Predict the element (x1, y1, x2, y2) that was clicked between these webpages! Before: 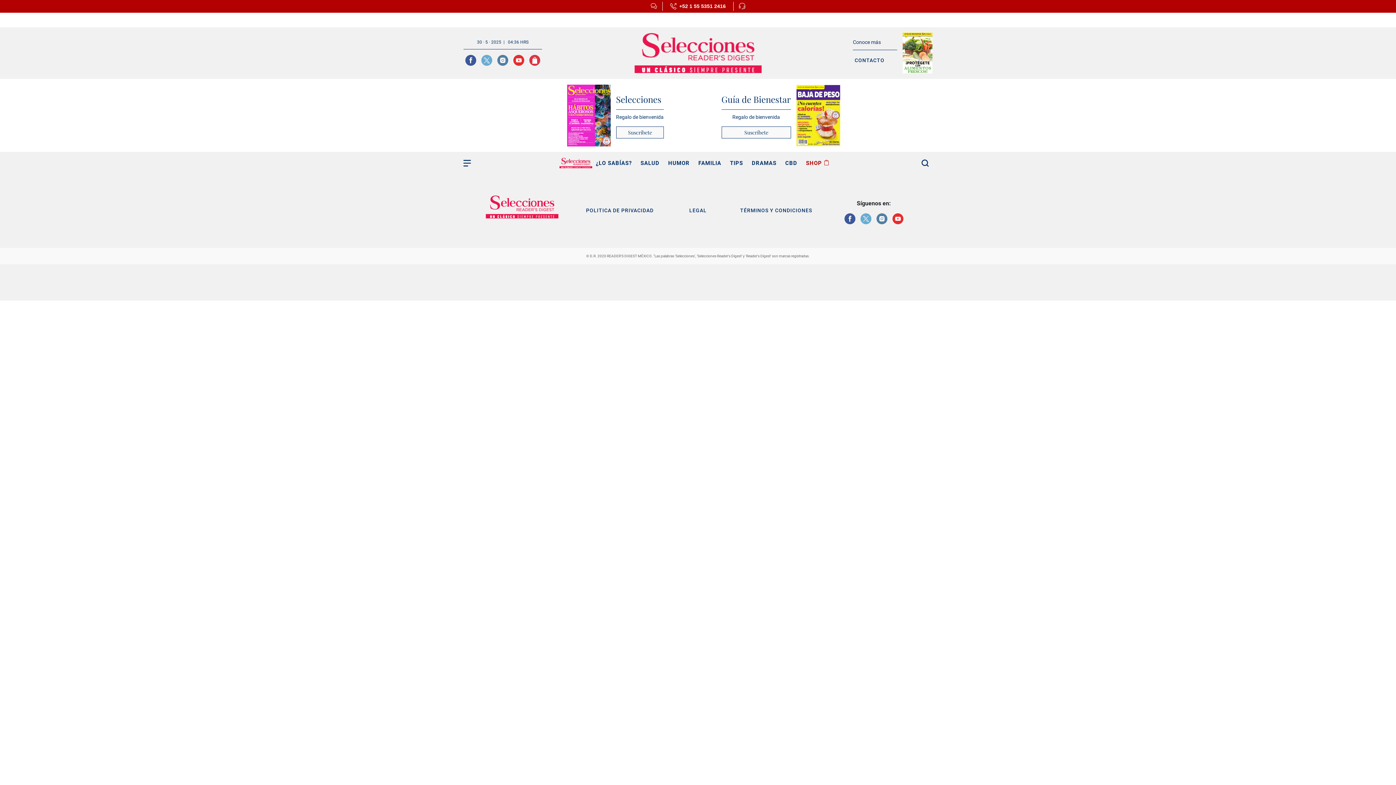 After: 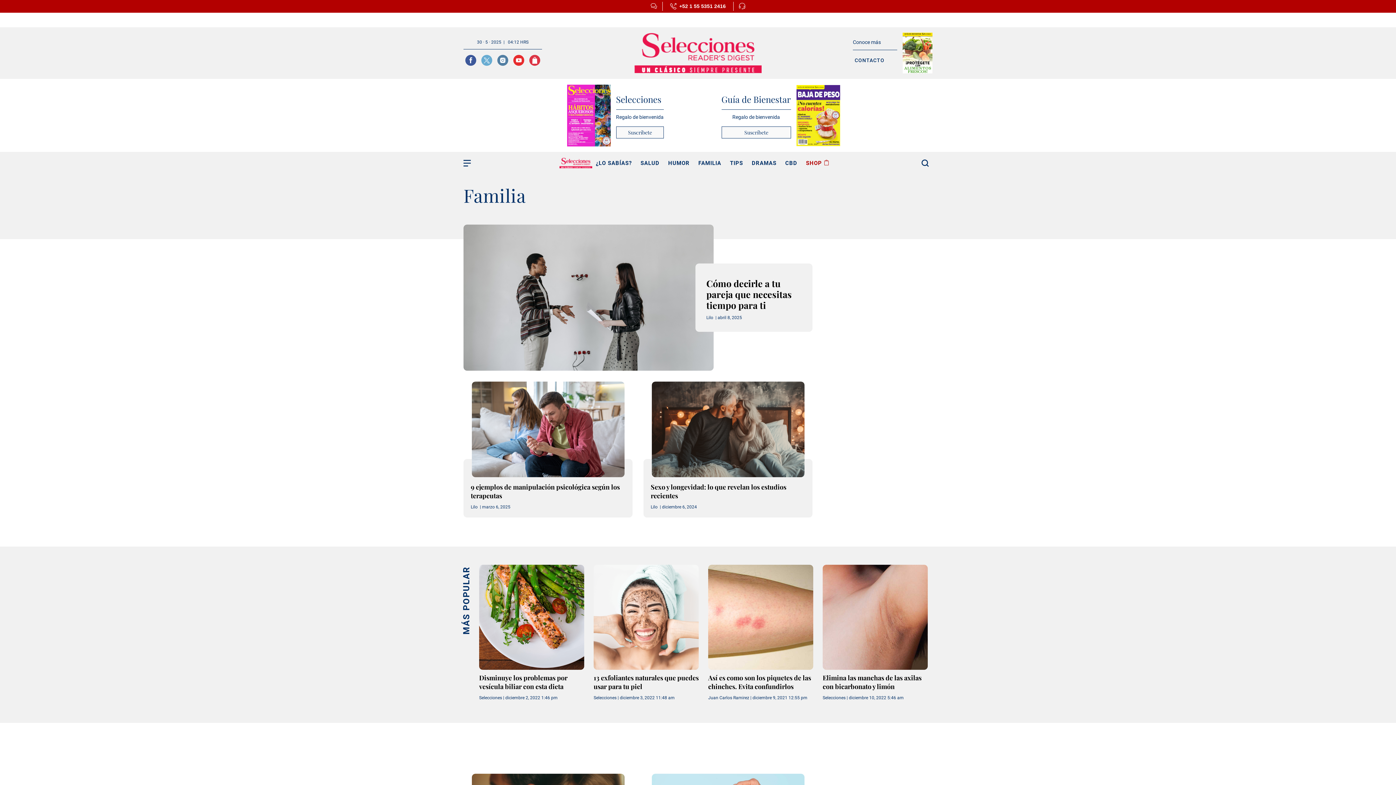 Action: bbox: (698, 159, 721, 166) label: Category